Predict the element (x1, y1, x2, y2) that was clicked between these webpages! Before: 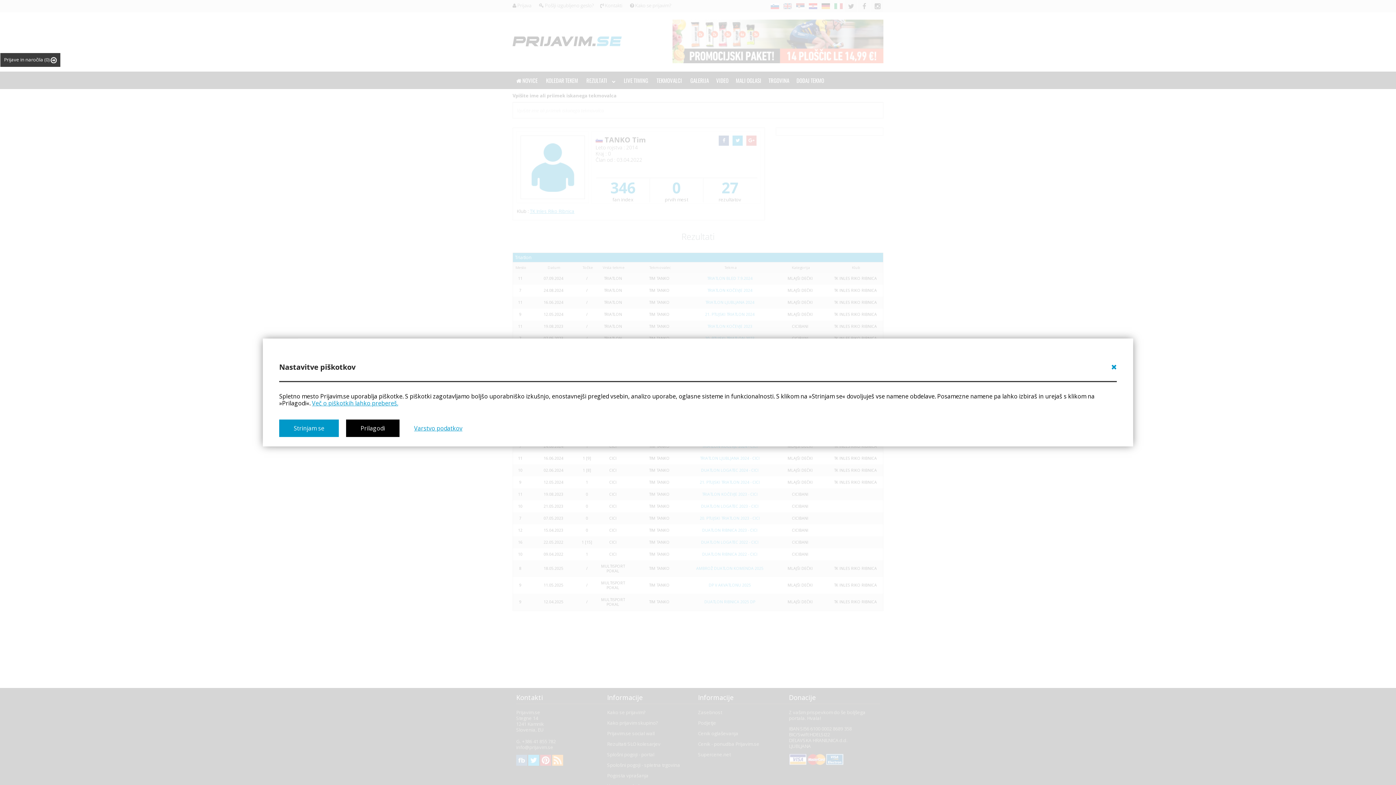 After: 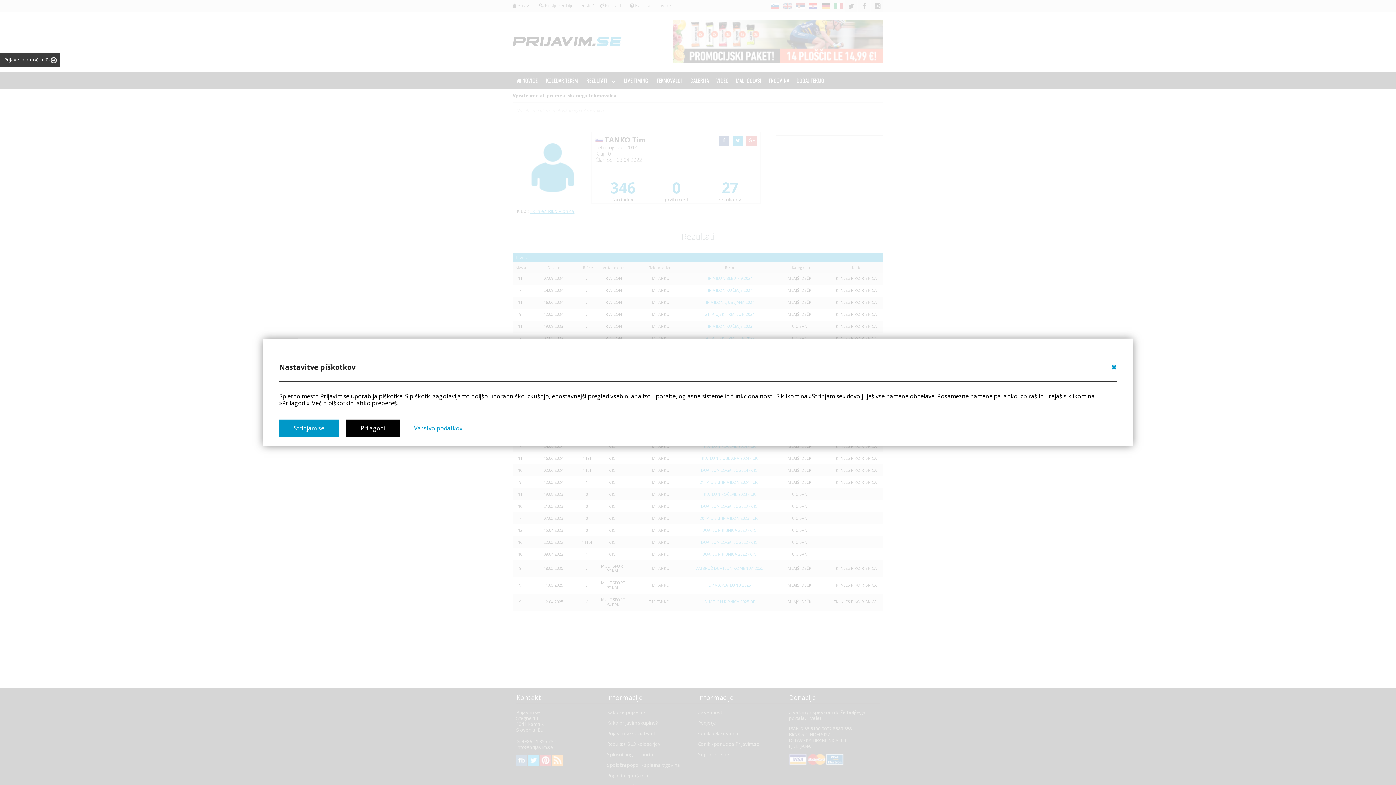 Action: bbox: (312, 399, 398, 407) label: Več o piškotkih lahko prebereš.